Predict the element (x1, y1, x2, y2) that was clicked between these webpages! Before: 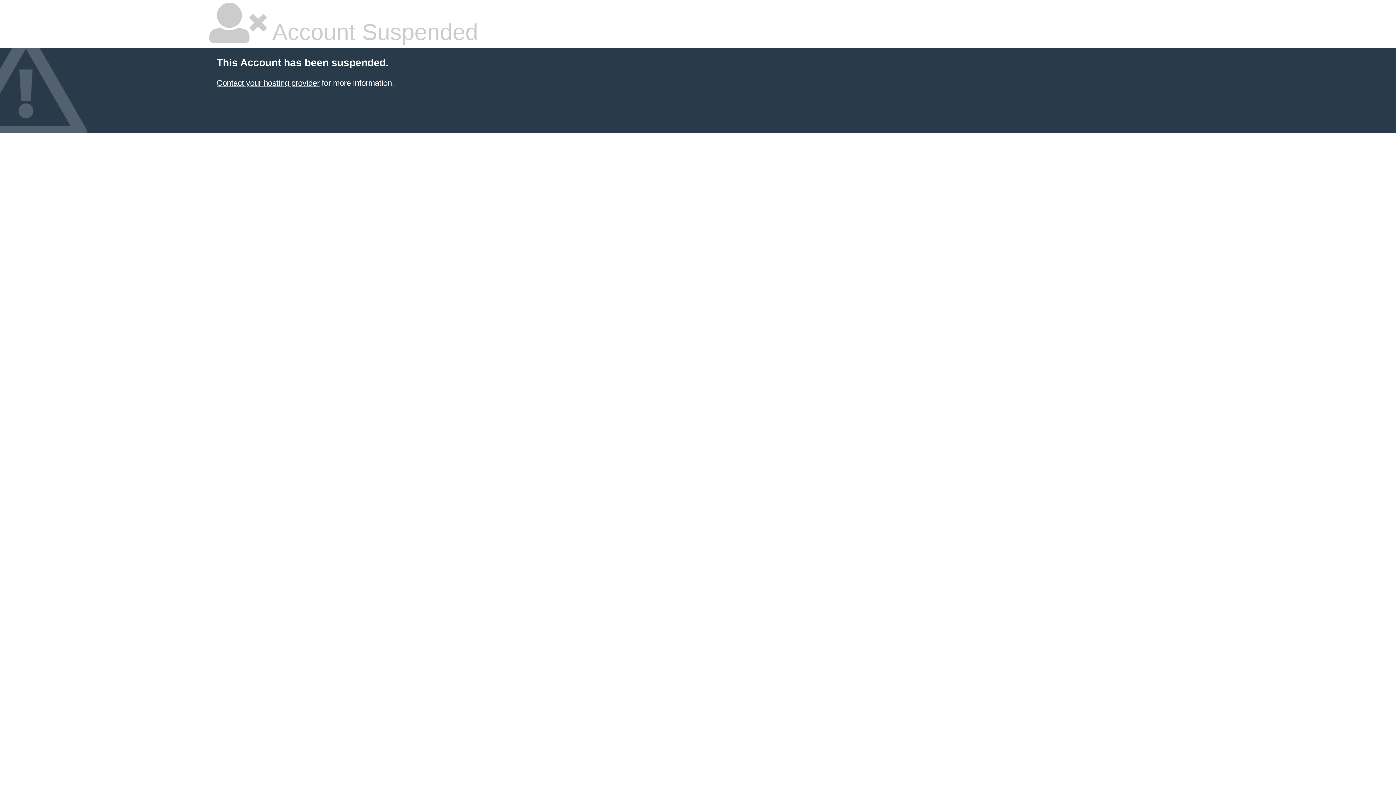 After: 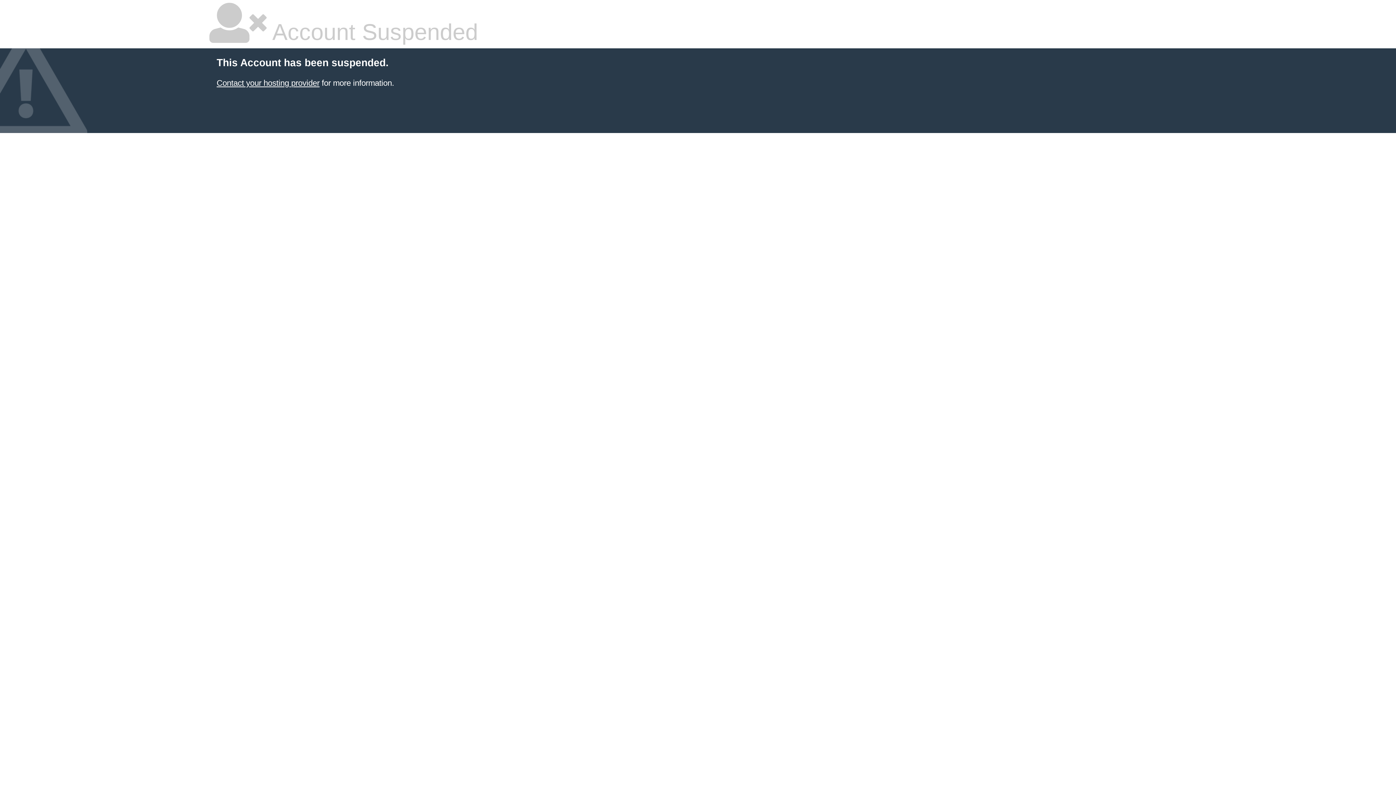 Action: label: Contact your hosting provider bbox: (216, 78, 319, 87)